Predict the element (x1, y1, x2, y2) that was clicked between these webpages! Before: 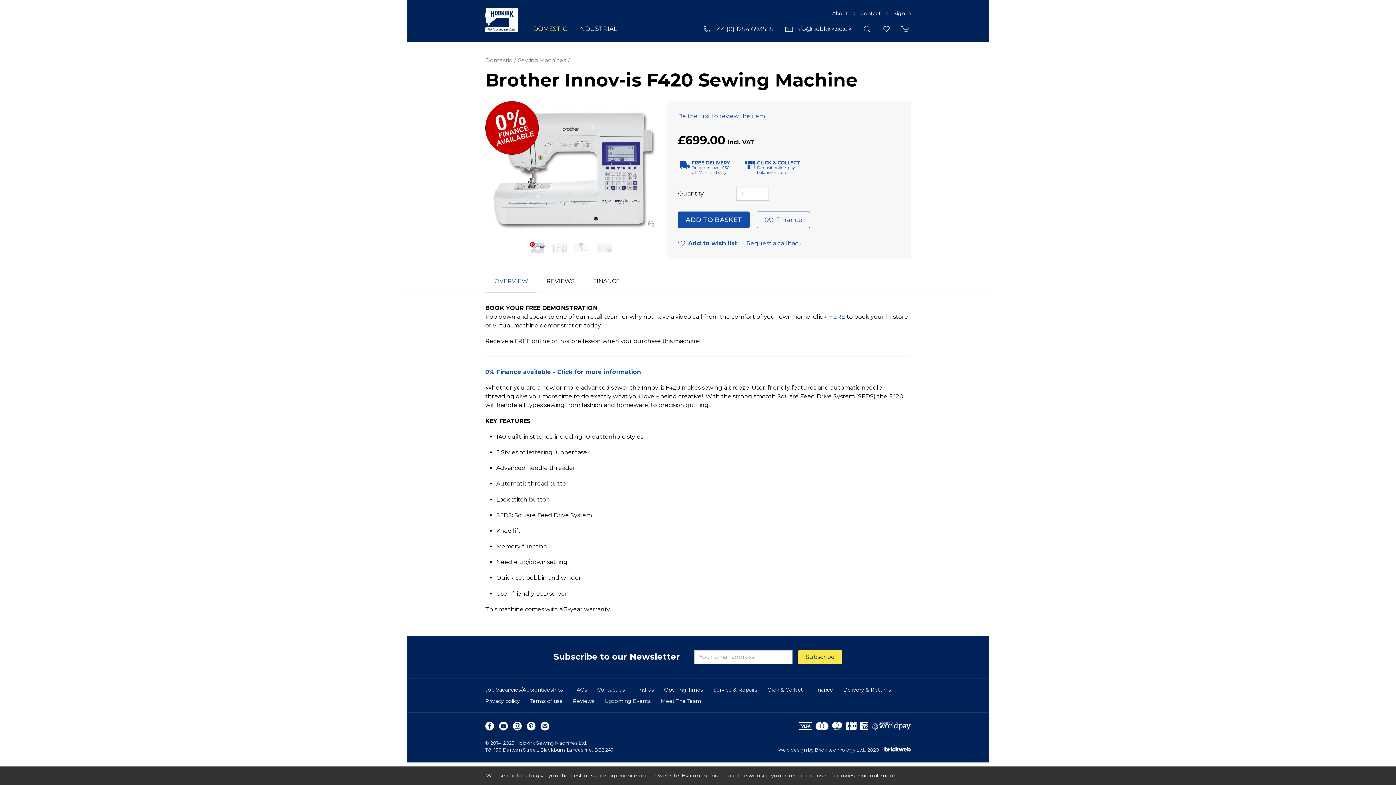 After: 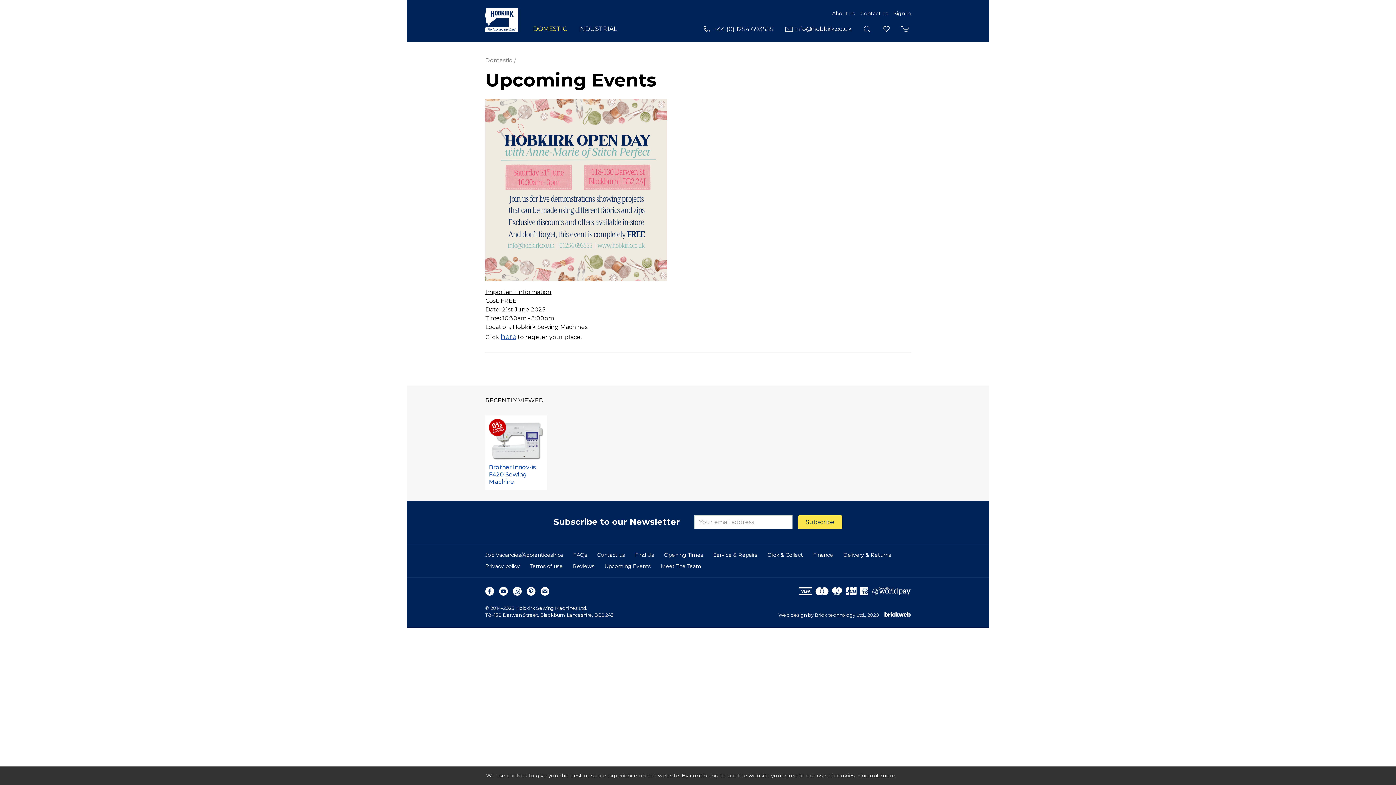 Action: label: Upcoming Events bbox: (604, 697, 650, 705)